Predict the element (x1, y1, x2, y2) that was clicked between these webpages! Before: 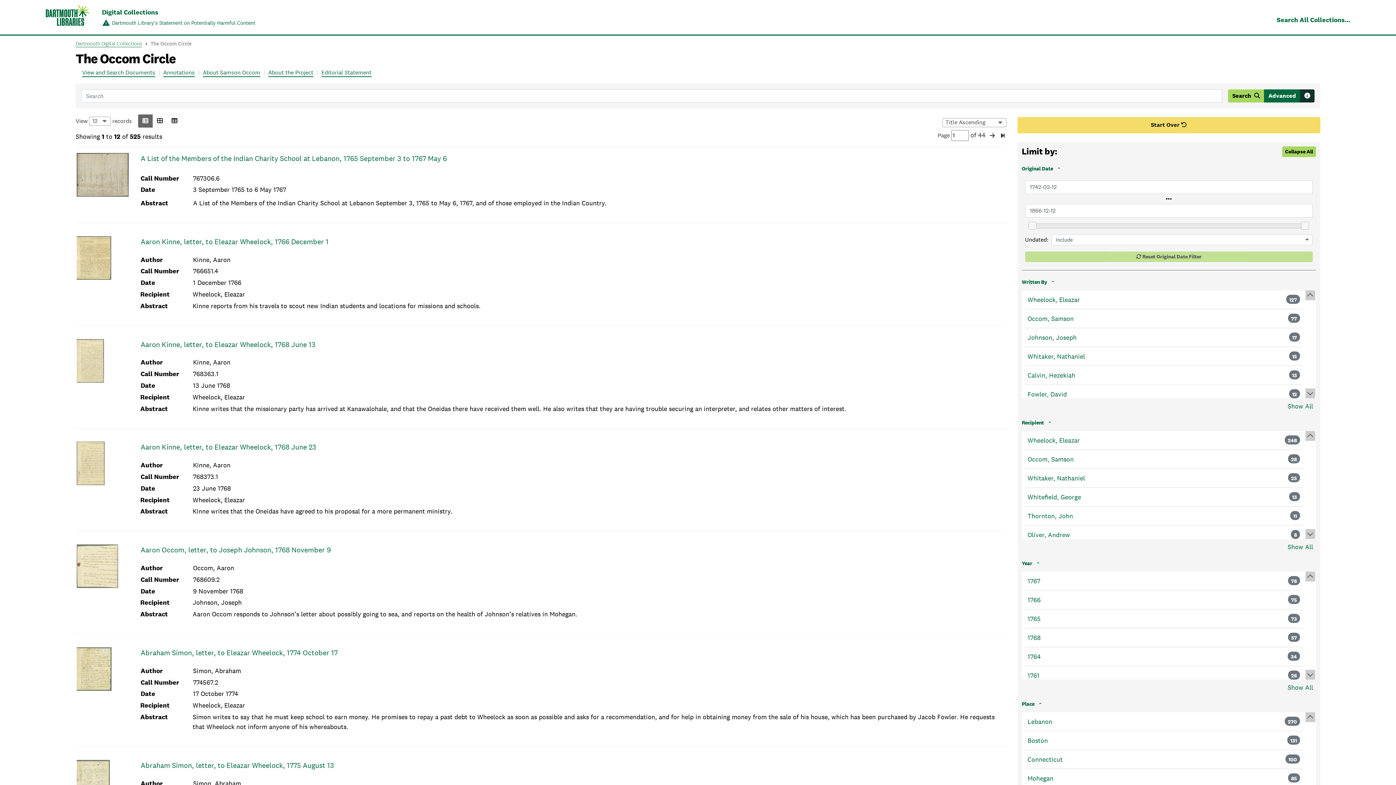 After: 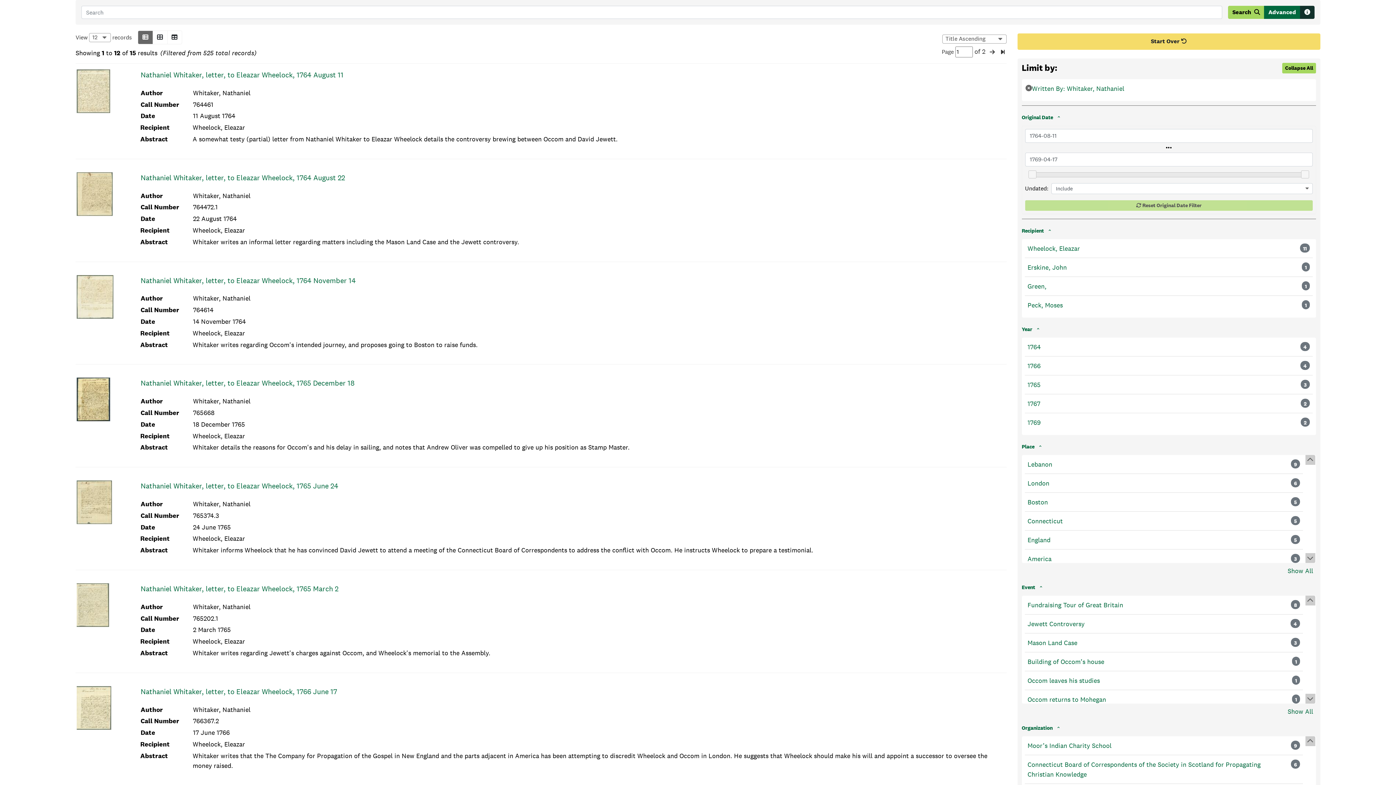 Action: bbox: (1027, 351, 1085, 361) label: Whitaker, Nathaniel